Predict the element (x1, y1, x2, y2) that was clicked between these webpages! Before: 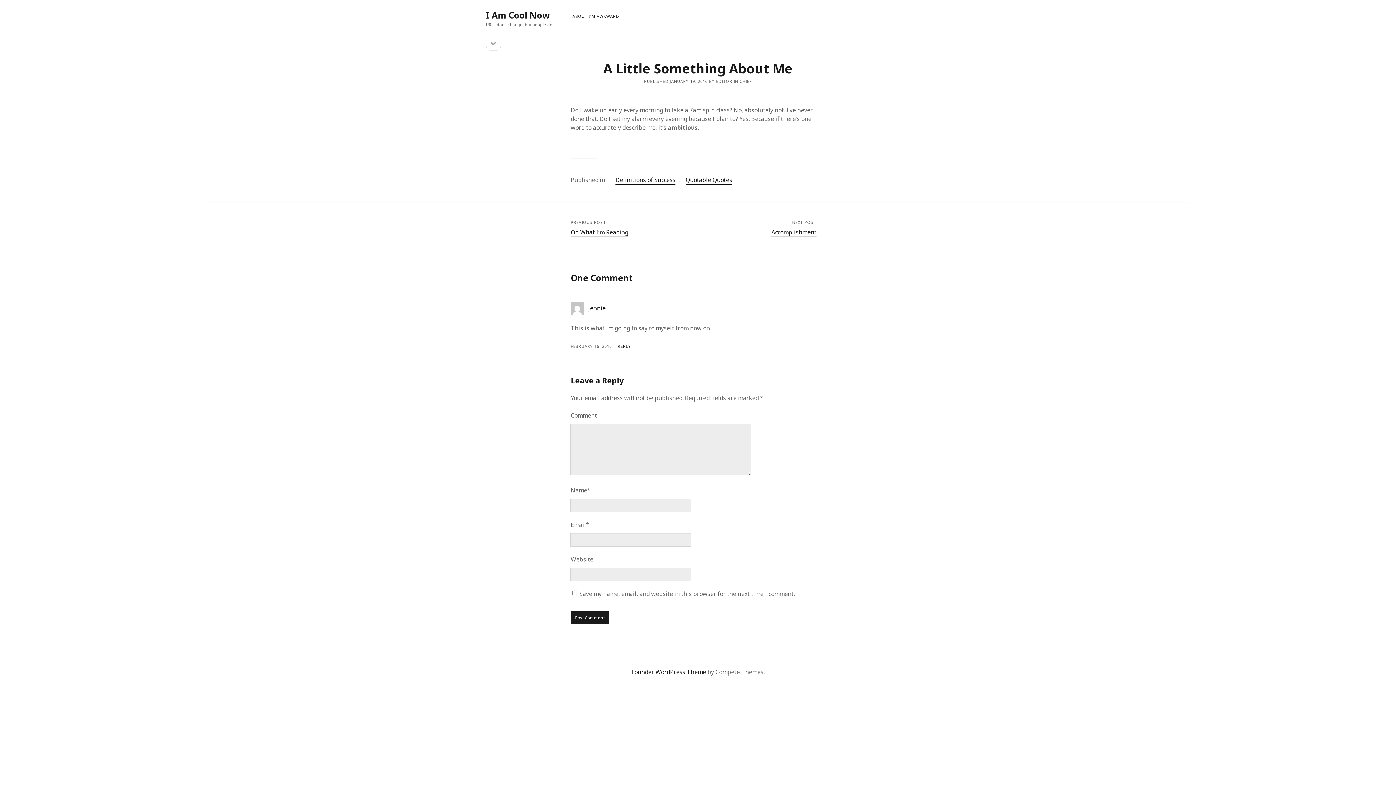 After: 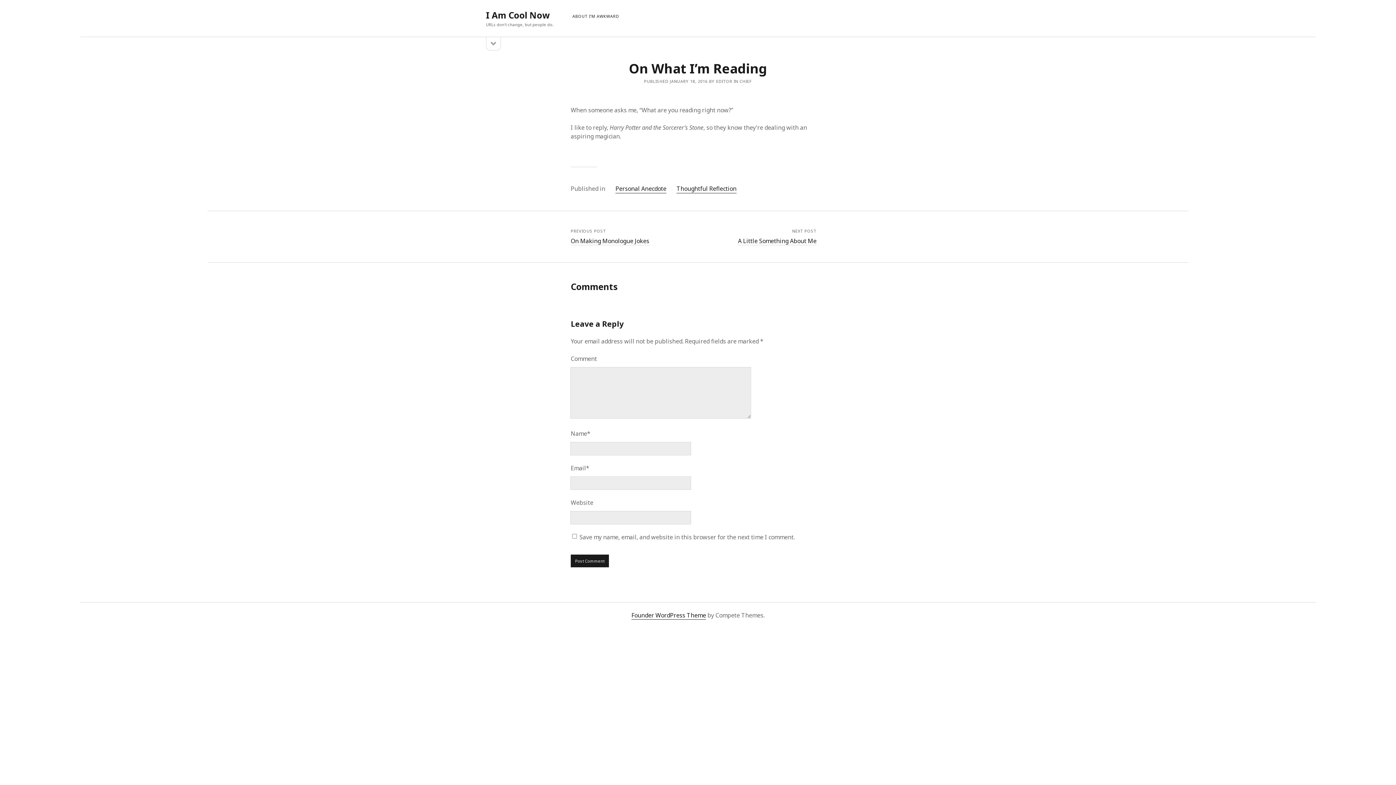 Action: bbox: (570, 228, 628, 236) label: On What I’m Reading